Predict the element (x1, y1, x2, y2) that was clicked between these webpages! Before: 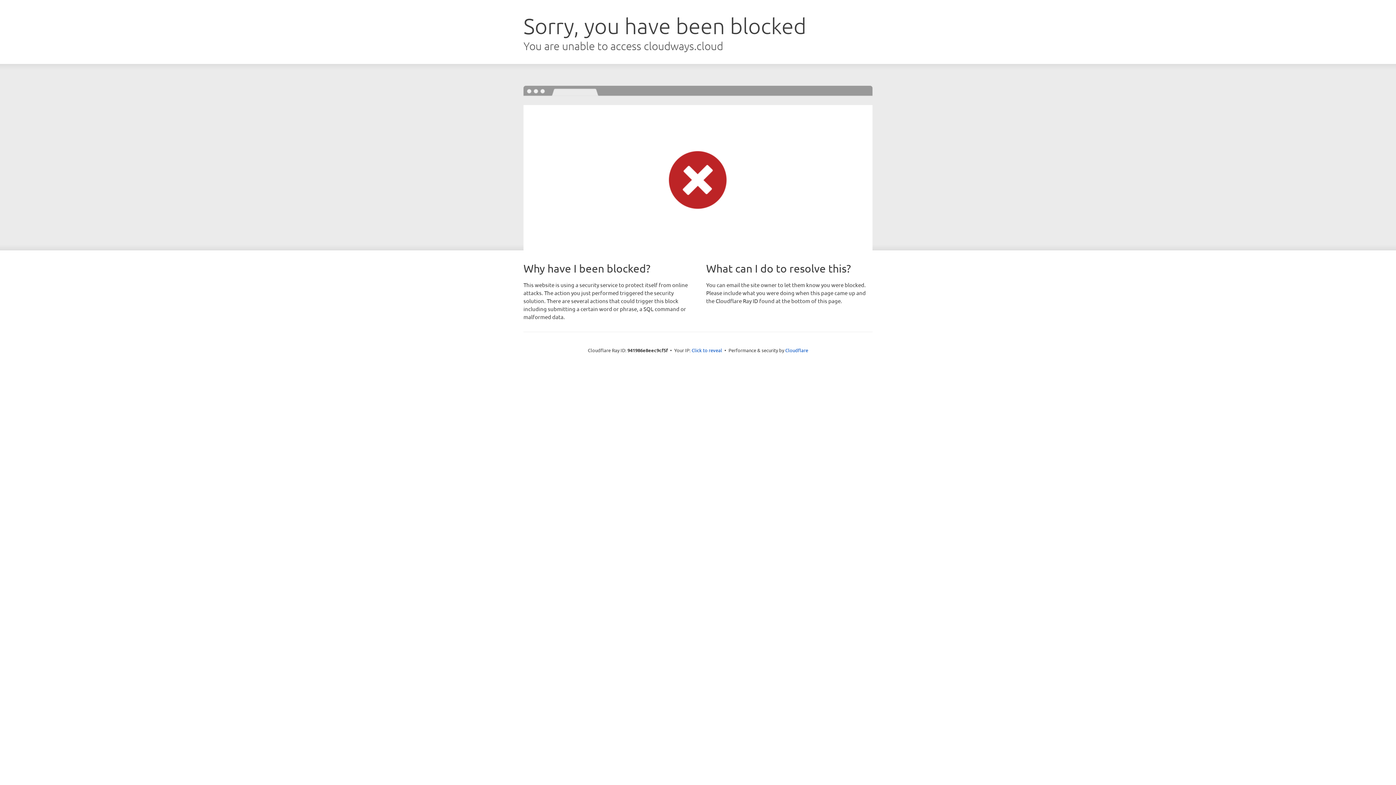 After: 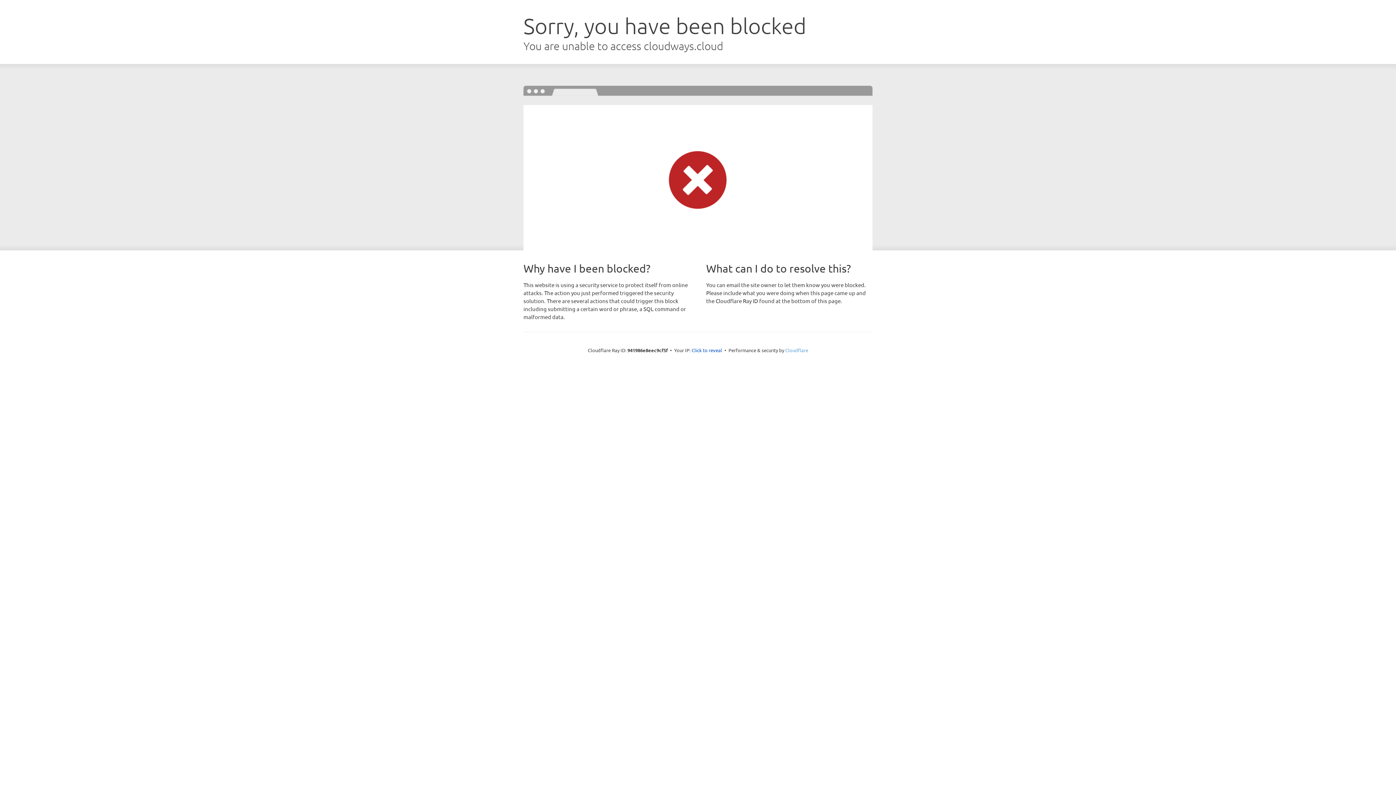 Action: label: Cloudflare bbox: (785, 347, 808, 353)